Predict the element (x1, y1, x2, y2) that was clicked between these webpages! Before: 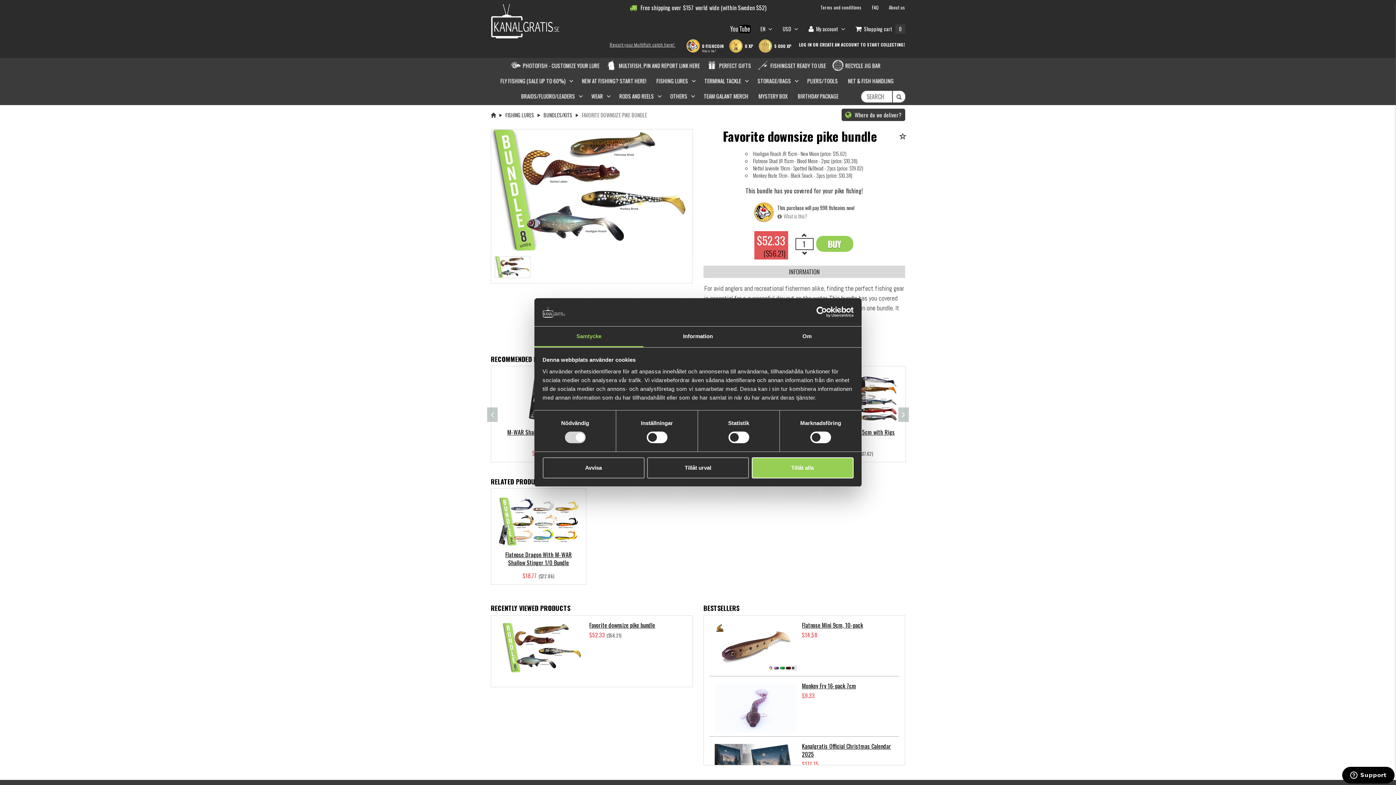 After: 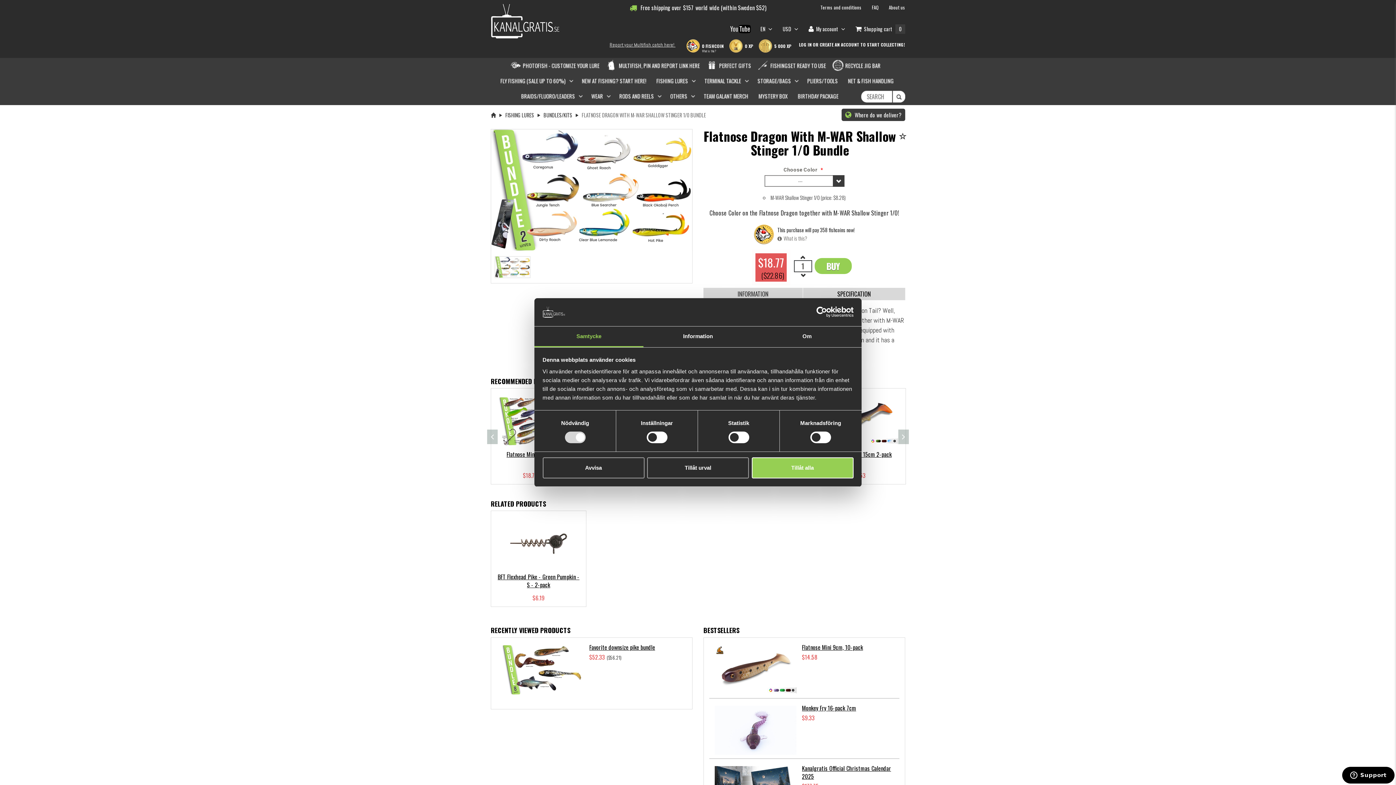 Action: label: Flatnose Dragon With M-WAR Shallow Stinger 1/0 Bundle bbox: (505, 550, 572, 567)